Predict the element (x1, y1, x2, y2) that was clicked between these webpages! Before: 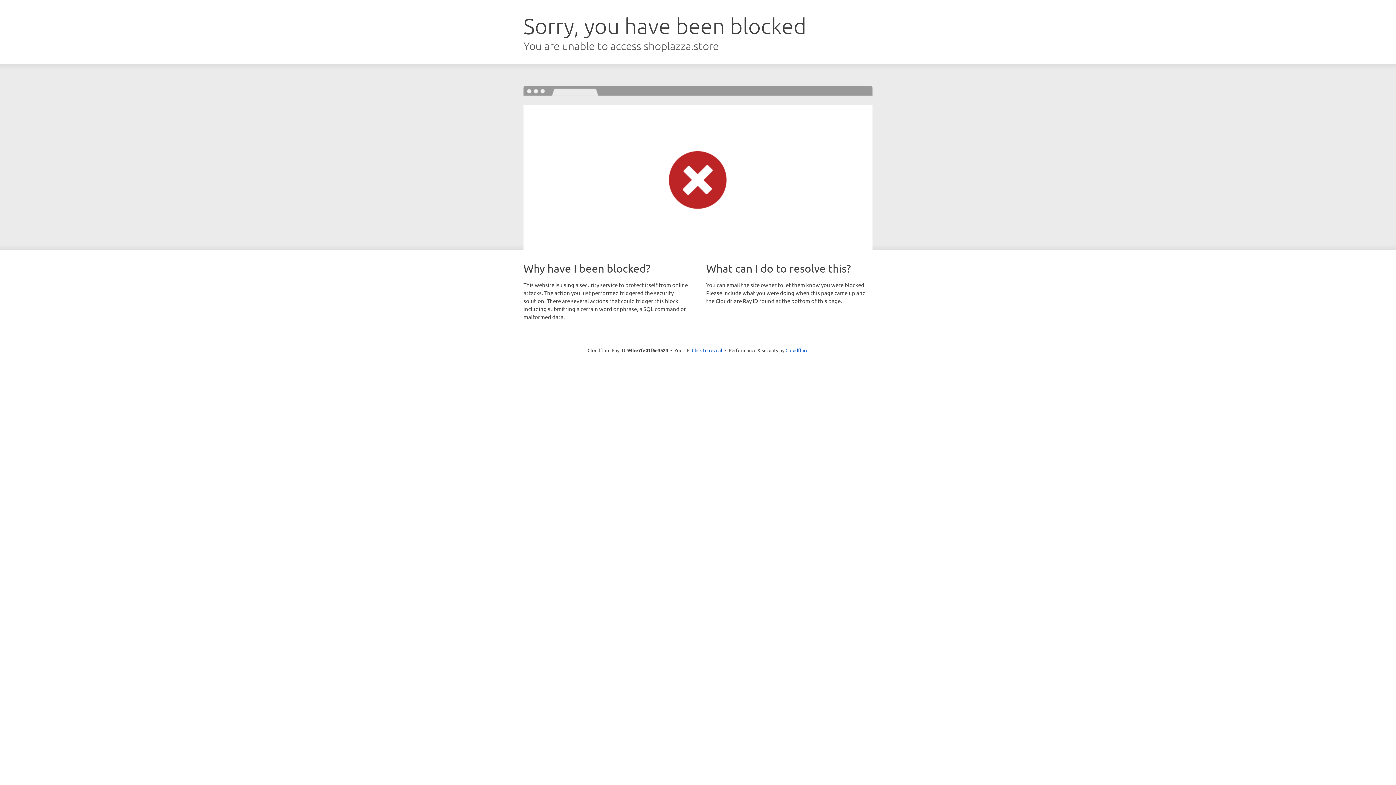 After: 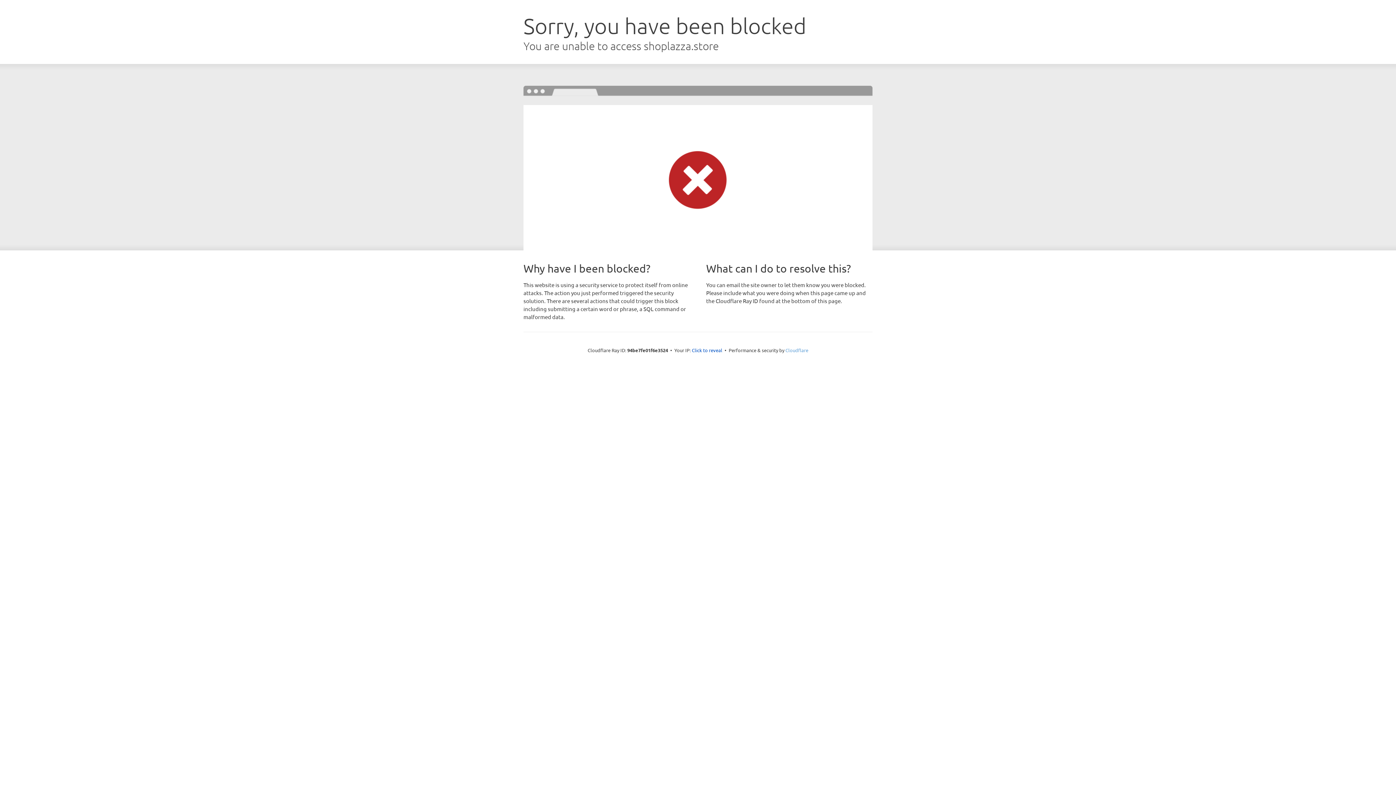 Action: label: Cloudflare bbox: (785, 347, 808, 353)